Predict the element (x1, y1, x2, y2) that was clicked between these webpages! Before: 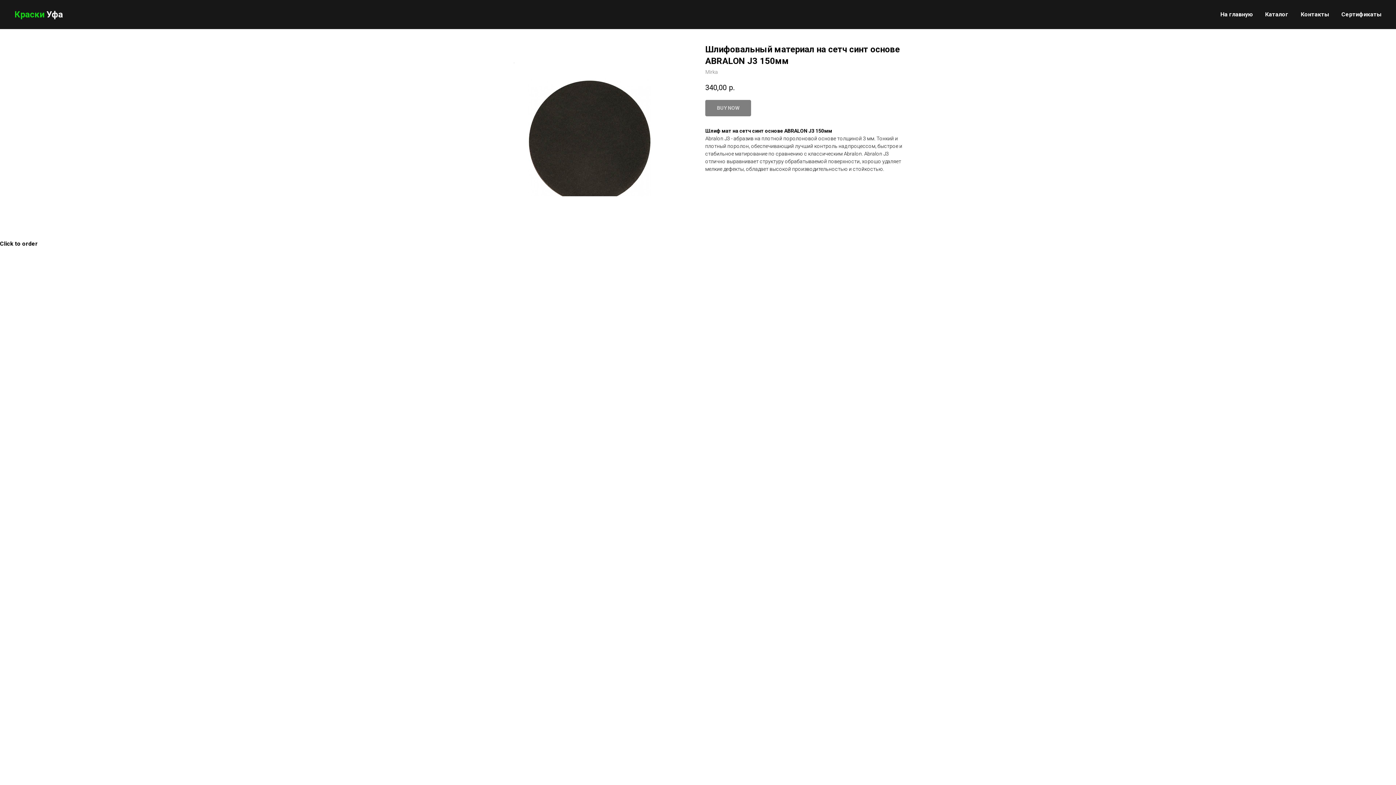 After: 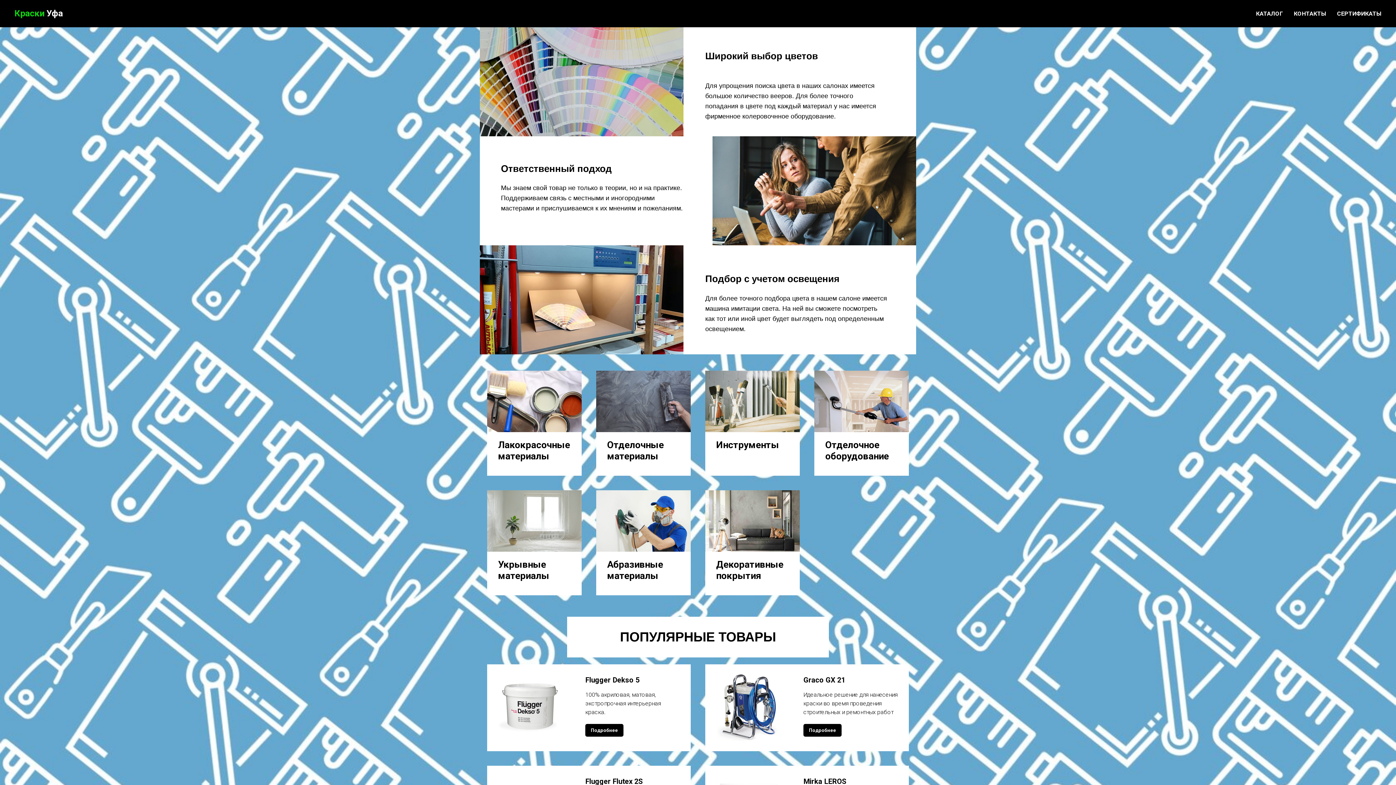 Action: bbox: (1301, 10, 1329, 17) label: Контакты